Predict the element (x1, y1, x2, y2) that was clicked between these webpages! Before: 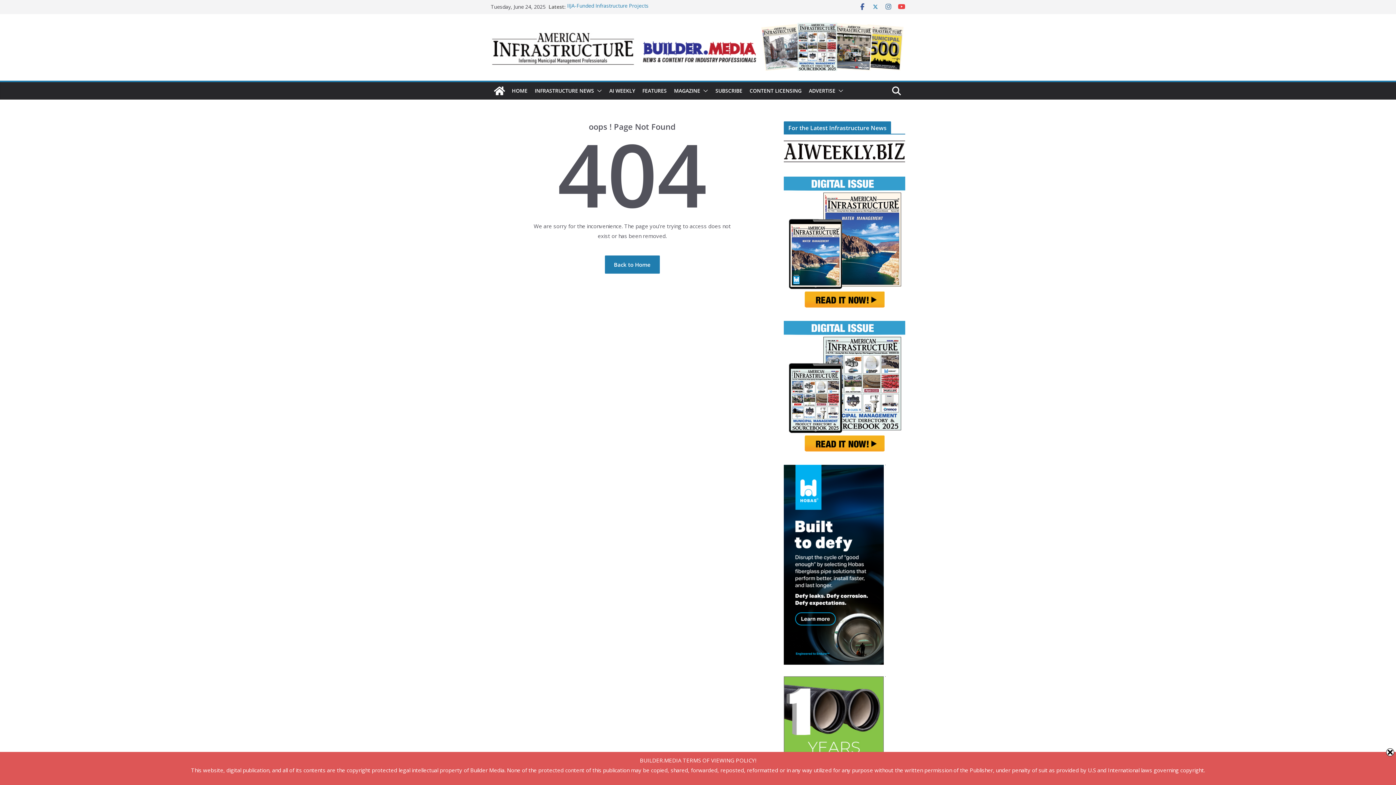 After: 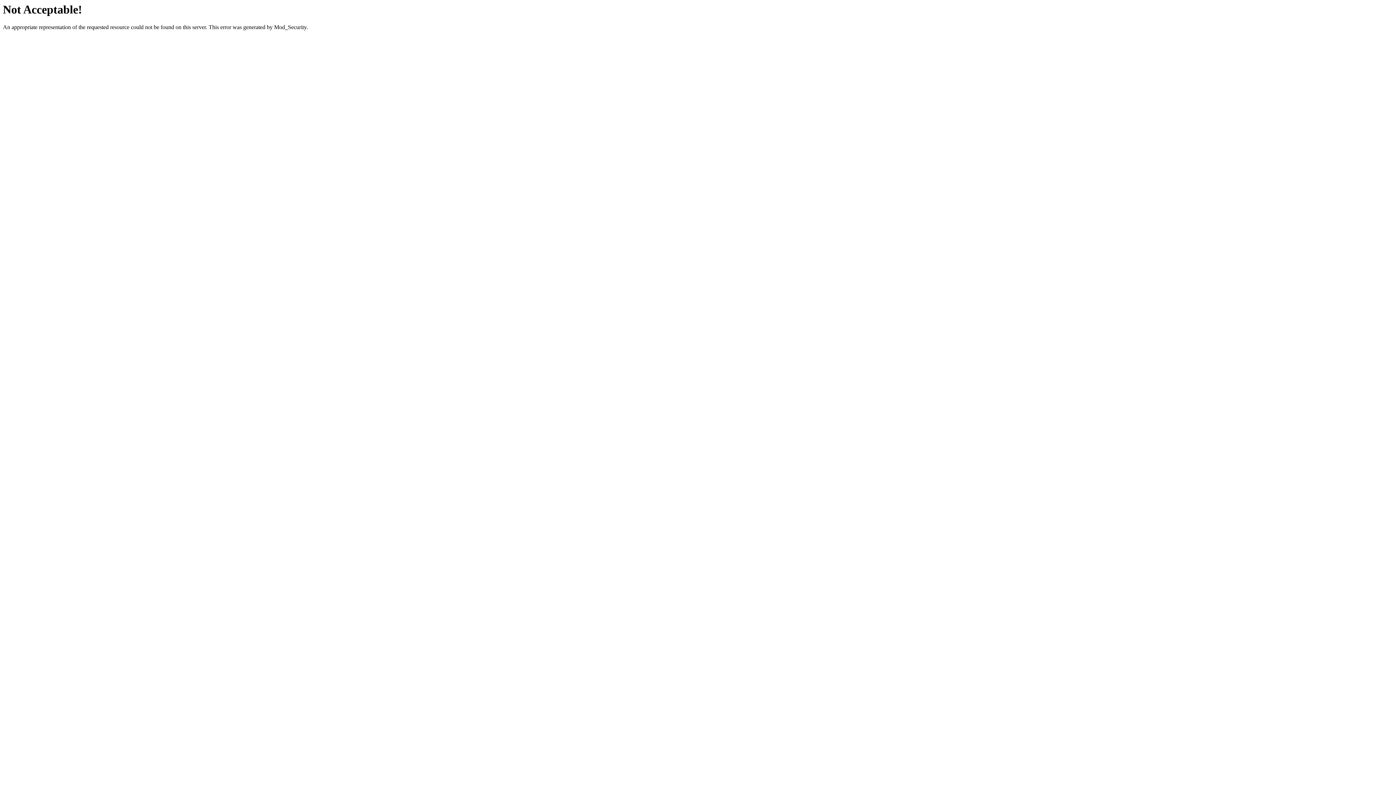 Action: bbox: (609, 85, 635, 96) label: AI WEEKLY